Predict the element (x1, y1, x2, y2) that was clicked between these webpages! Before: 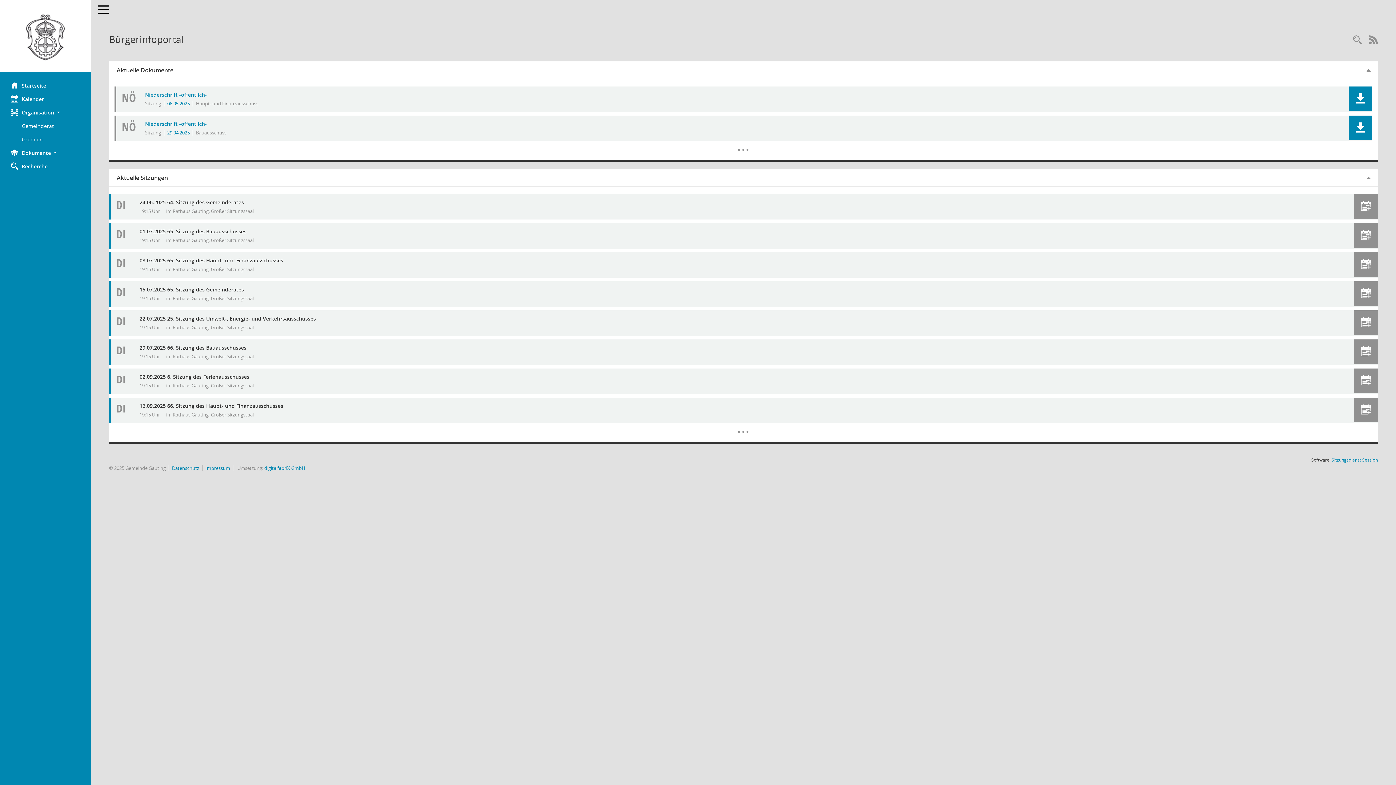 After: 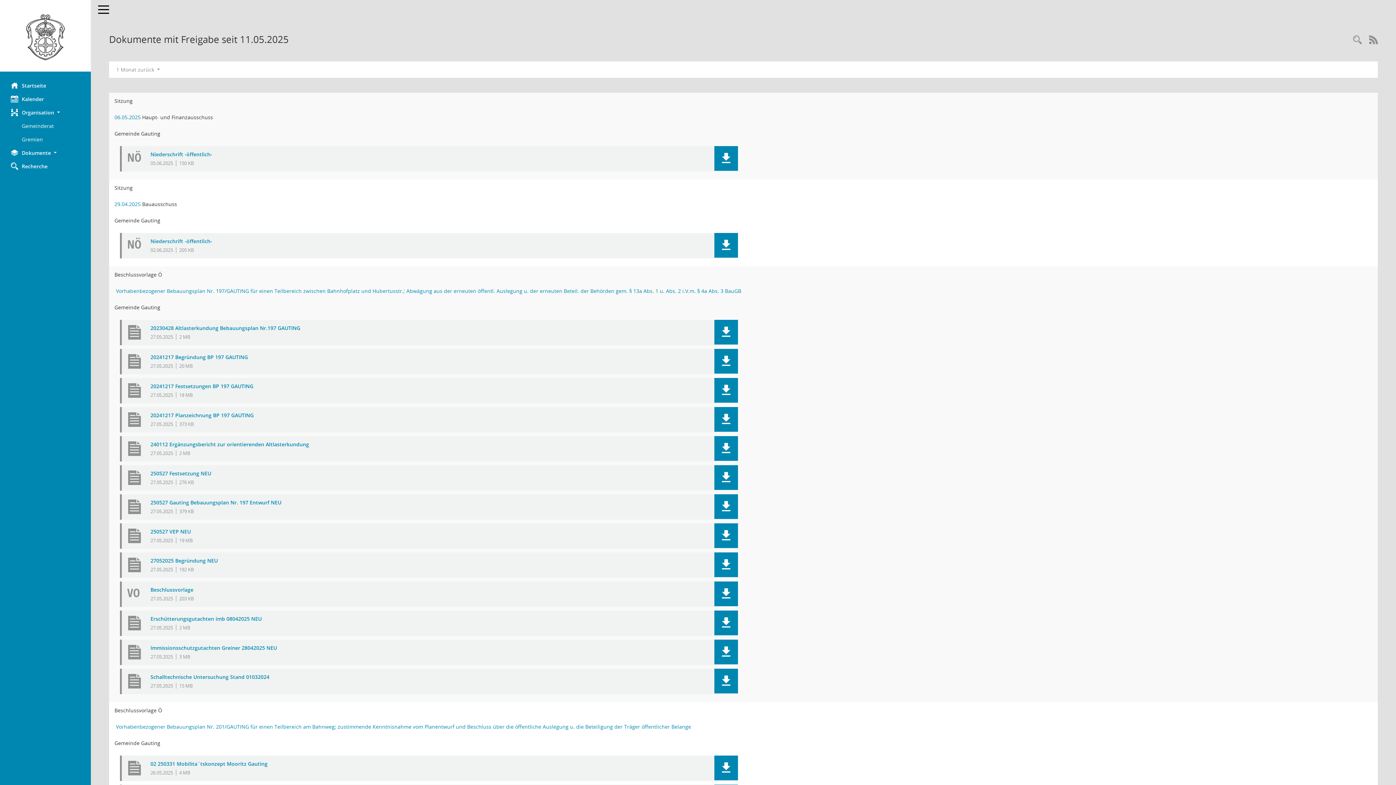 Action: label: Diese Seite liefert eine Übersicht von Dokumenten. Die Anzeige ist standardmäßig auf die zuletzt freigegebenen Dokumente beschränkt. Sie kann per Menüpunkt schrittweise erweitert werden. bbox: (737, 133, 750, 155)